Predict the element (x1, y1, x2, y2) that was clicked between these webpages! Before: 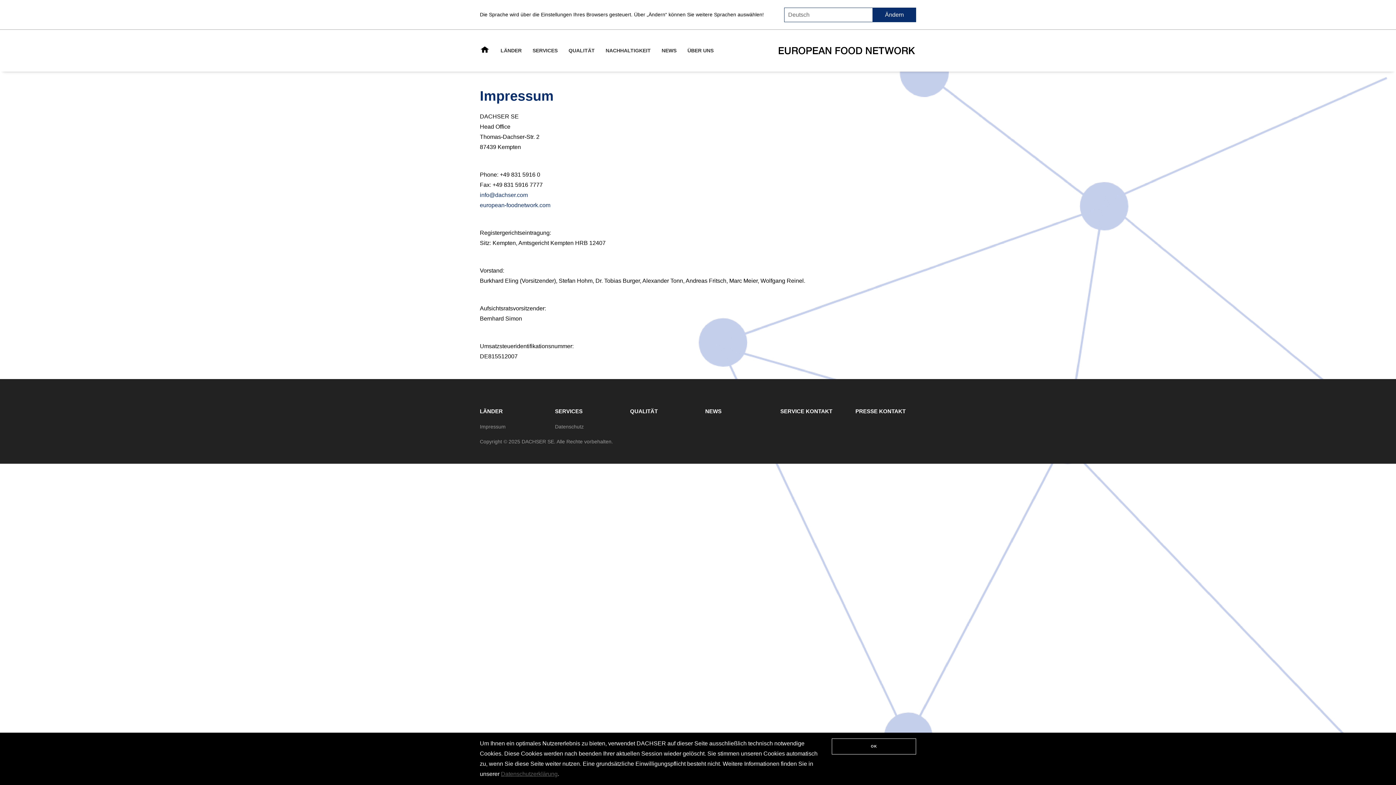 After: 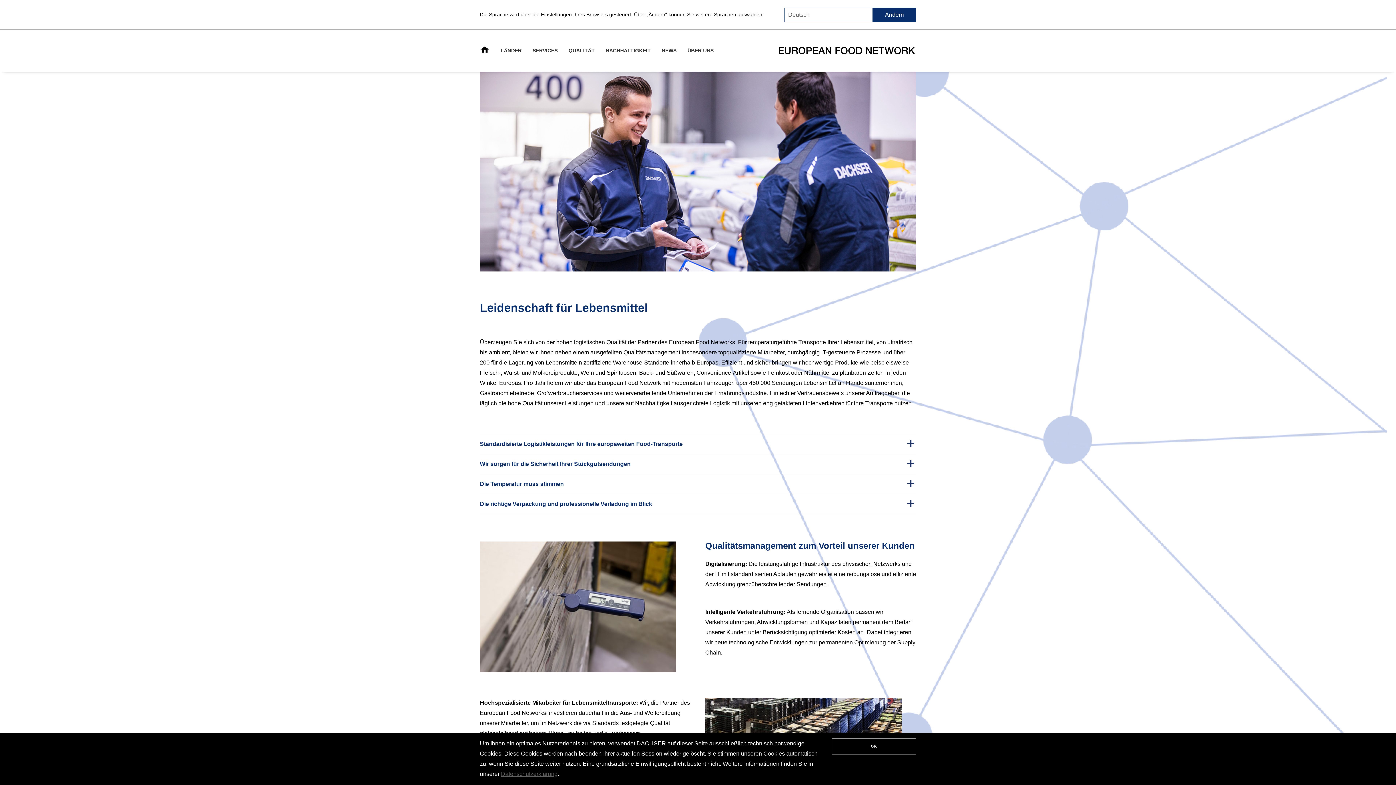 Action: bbox: (630, 407, 690, 423) label: QUALITÄT